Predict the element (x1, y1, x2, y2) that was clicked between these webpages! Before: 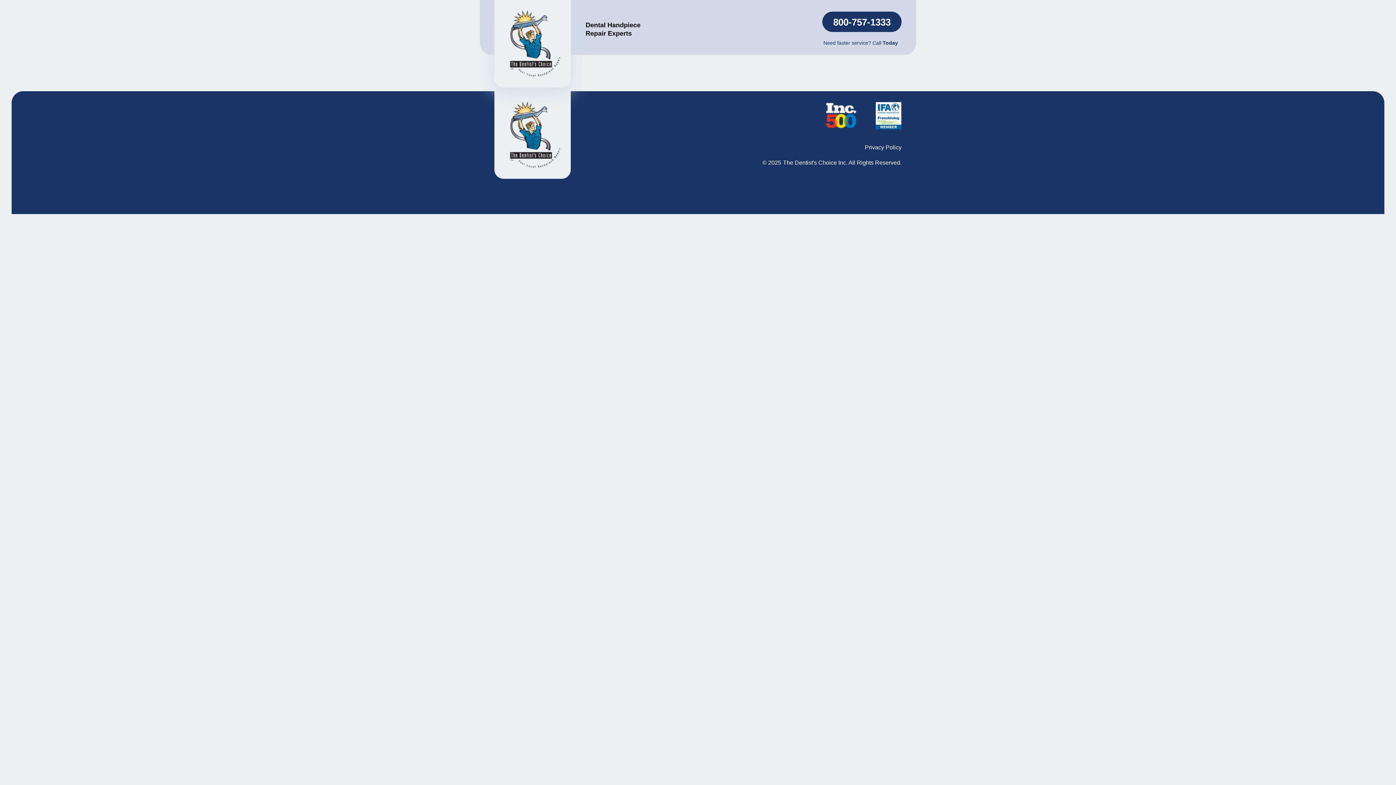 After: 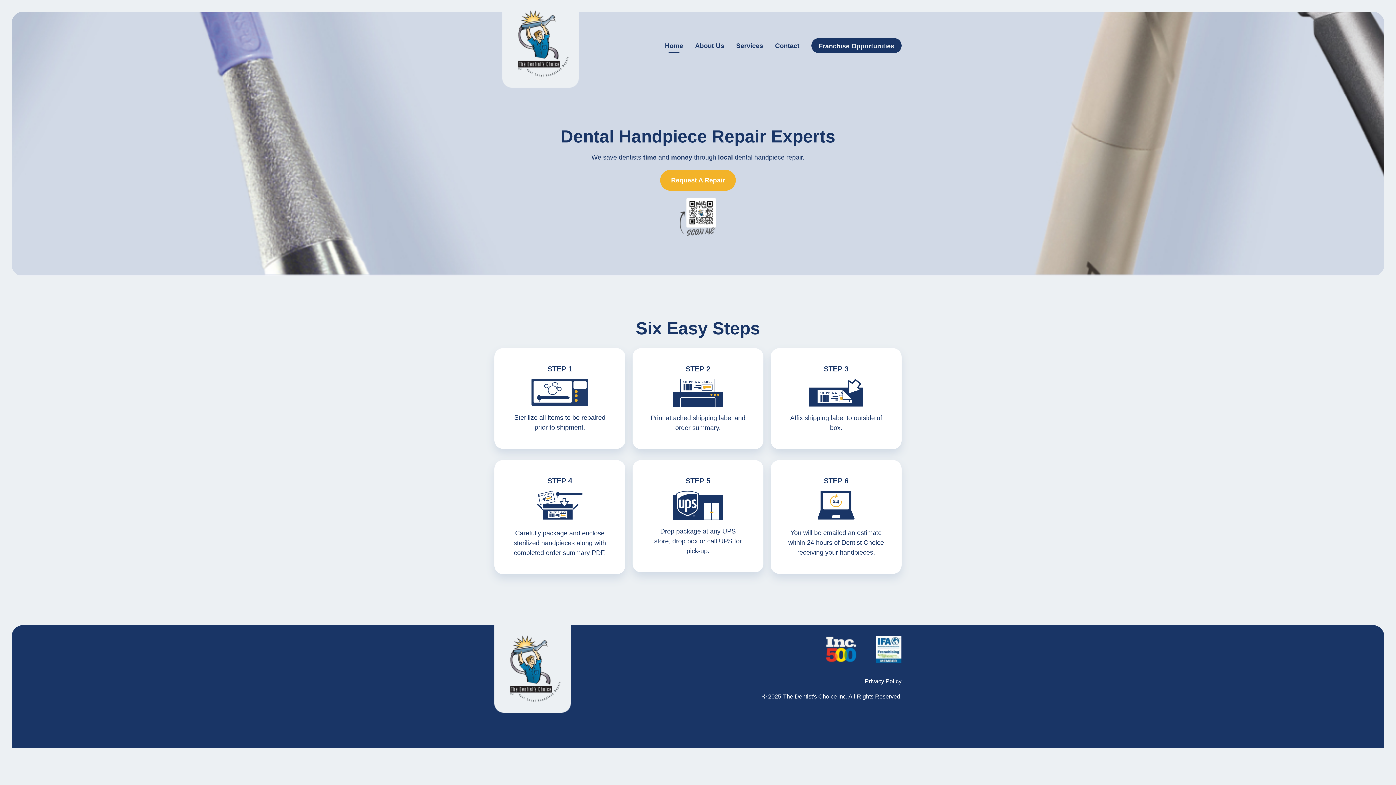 Action: bbox: (494, 0, 570, 87)